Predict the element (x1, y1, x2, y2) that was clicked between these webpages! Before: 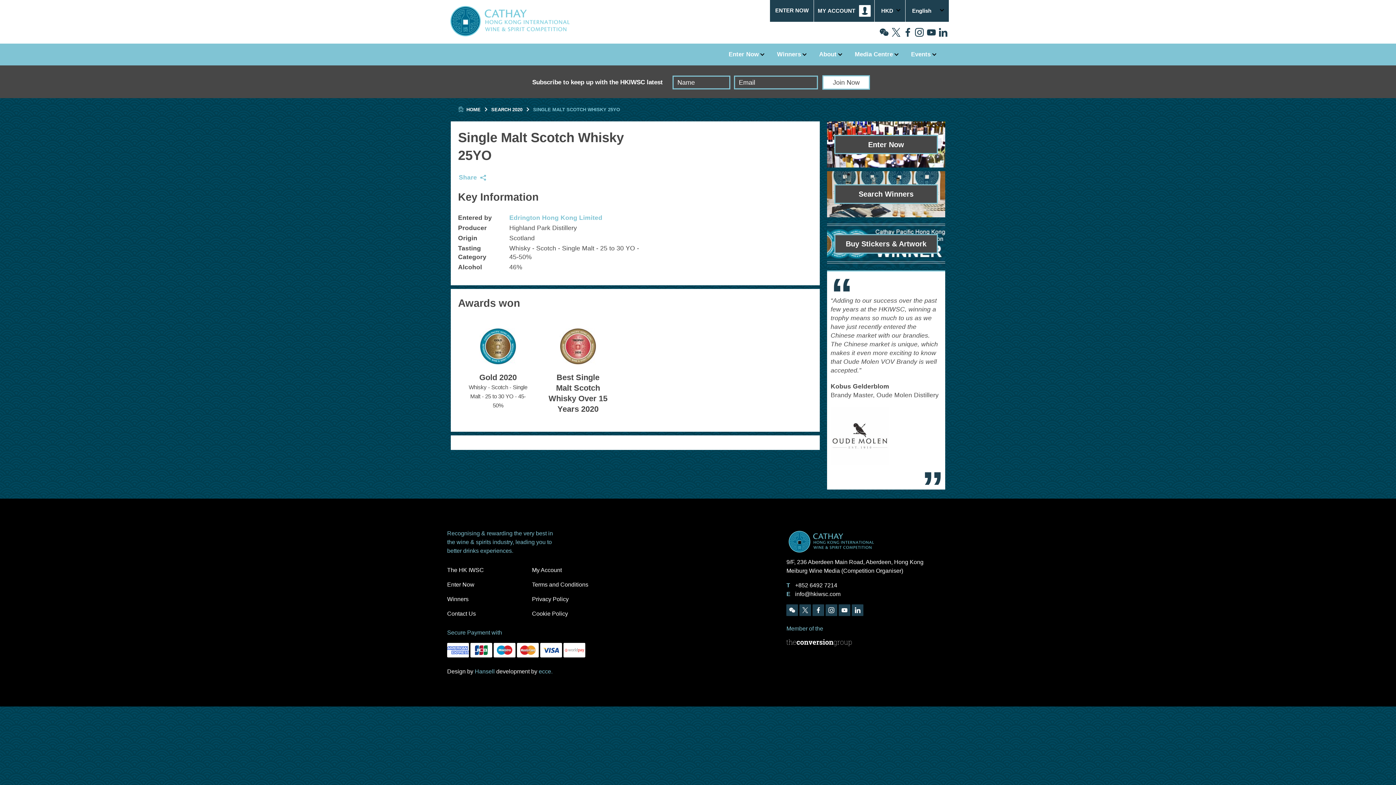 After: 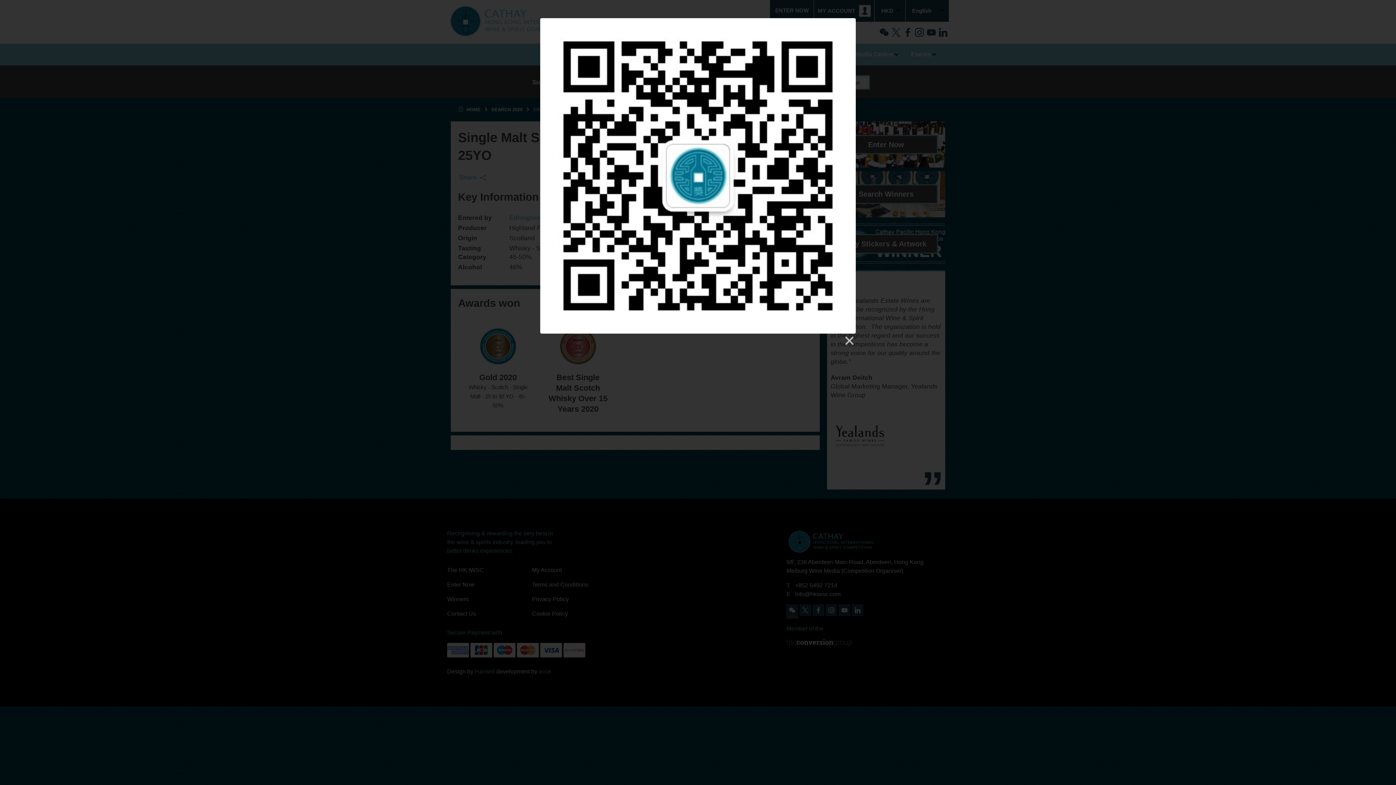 Action: bbox: (786, 587, 798, 601)